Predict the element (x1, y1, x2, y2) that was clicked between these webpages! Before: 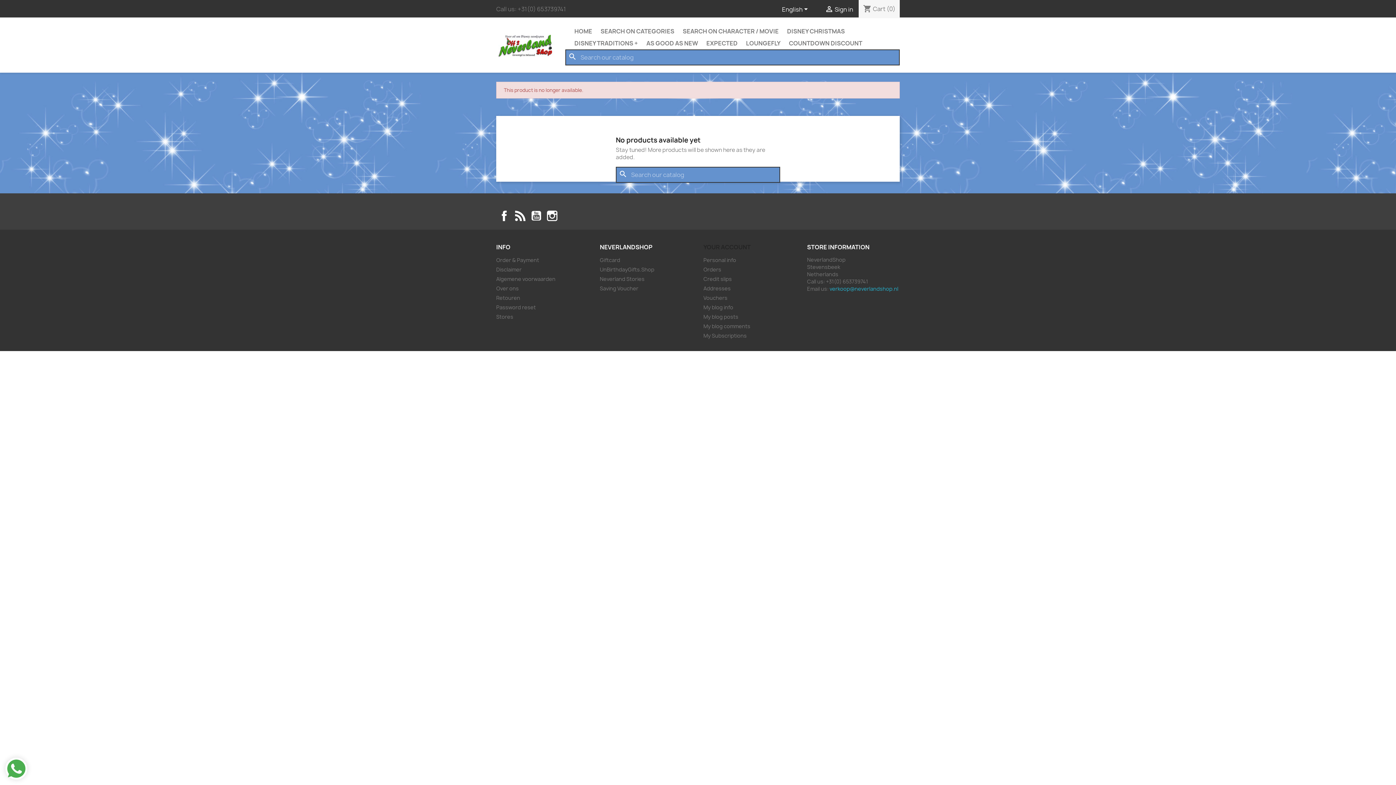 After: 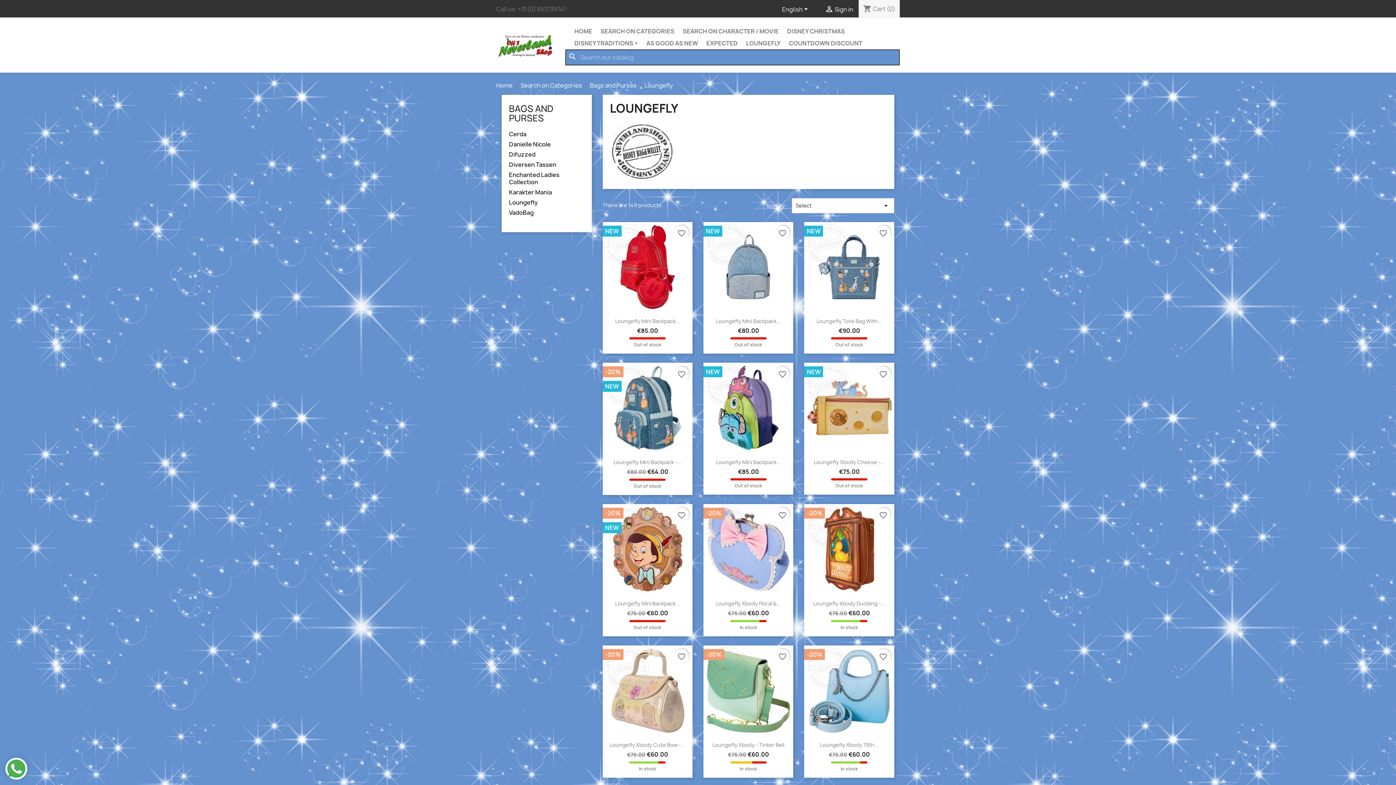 Action: bbox: (742, 37, 784, 49) label: LOUNGEFLY